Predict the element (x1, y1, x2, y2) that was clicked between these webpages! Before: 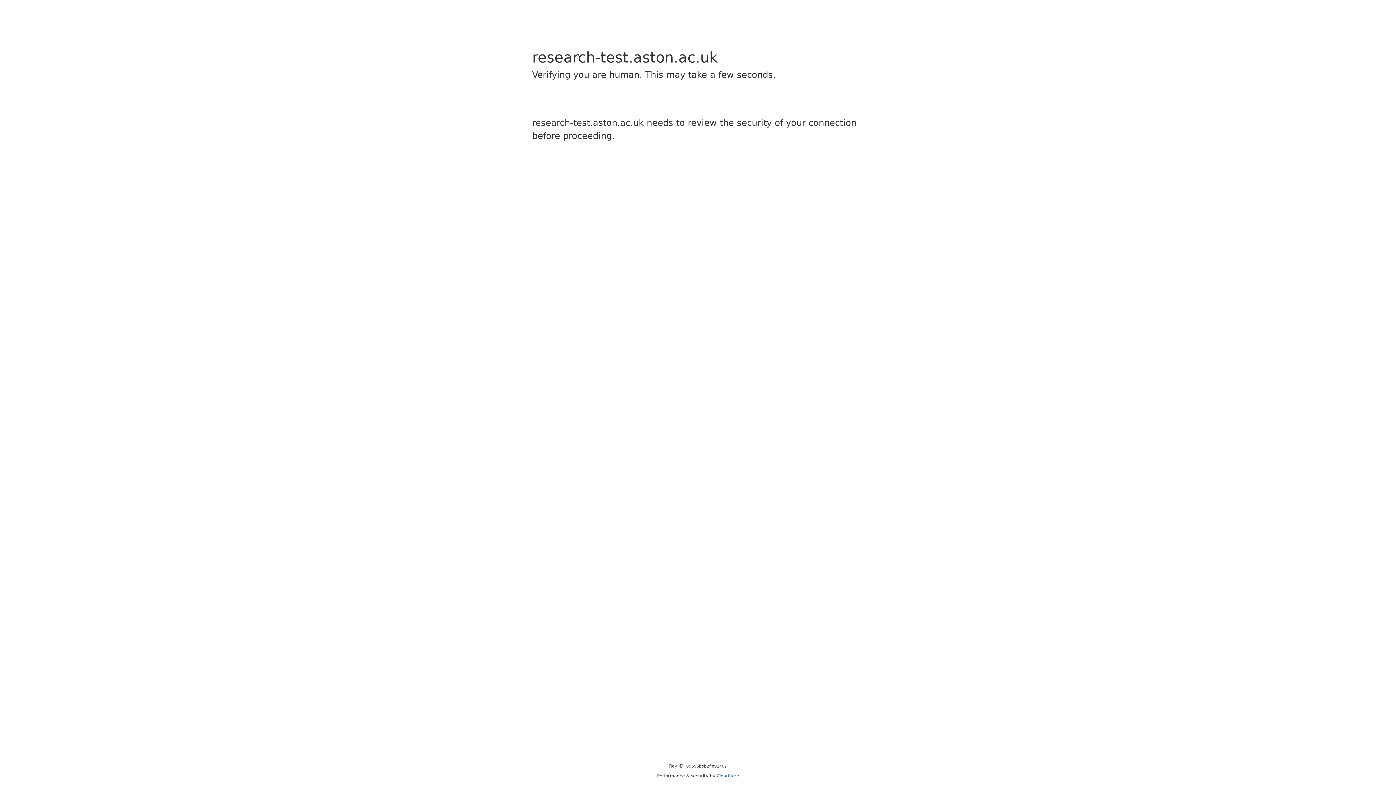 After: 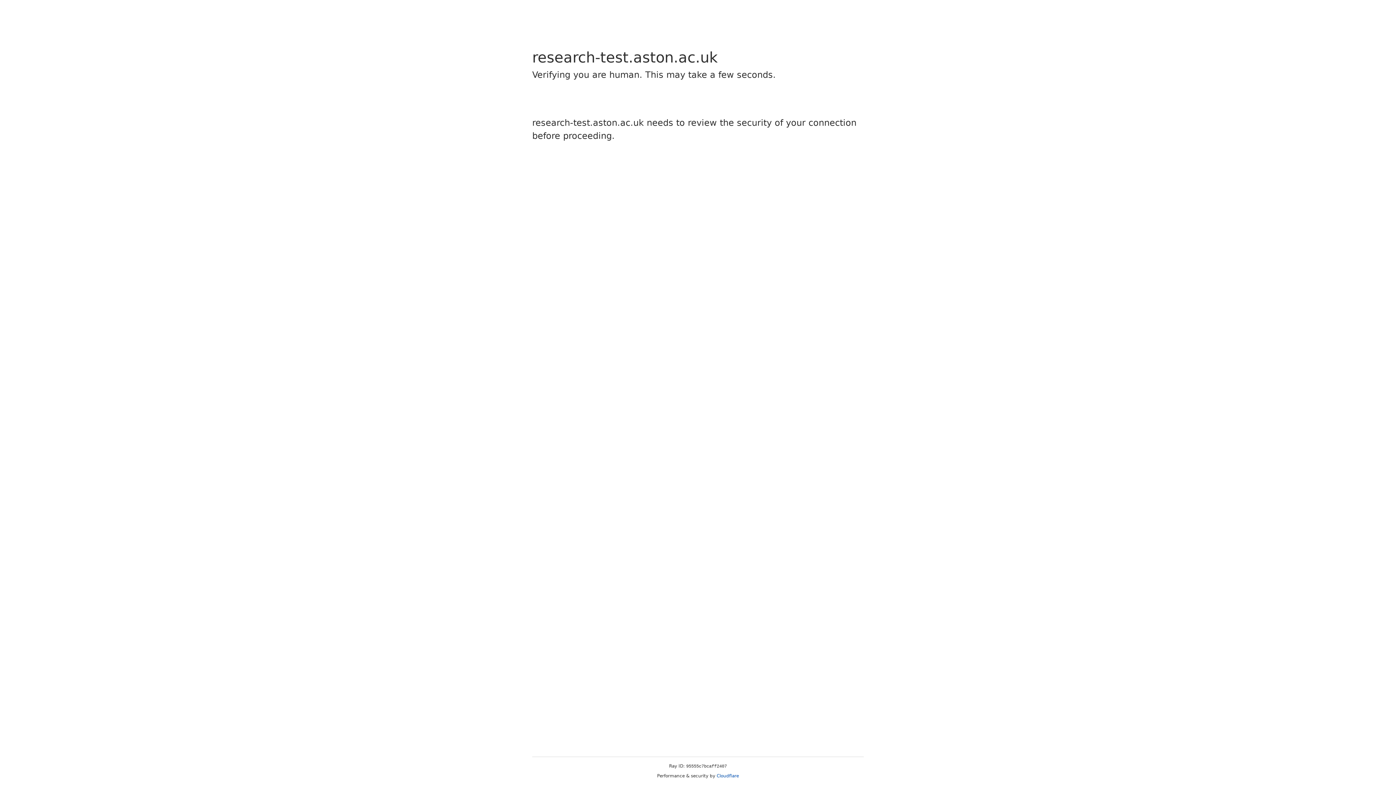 Action: label: Cloudflare bbox: (716, 773, 739, 778)